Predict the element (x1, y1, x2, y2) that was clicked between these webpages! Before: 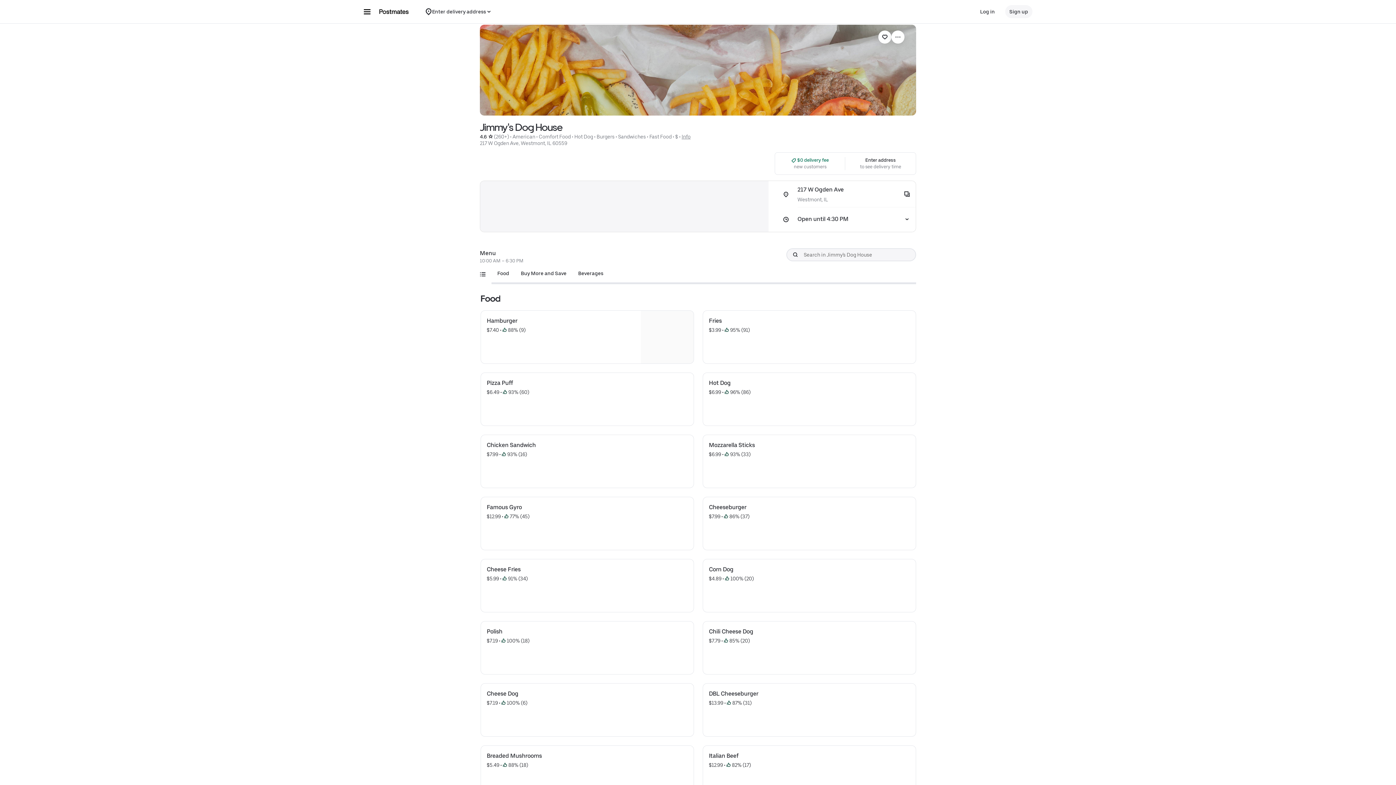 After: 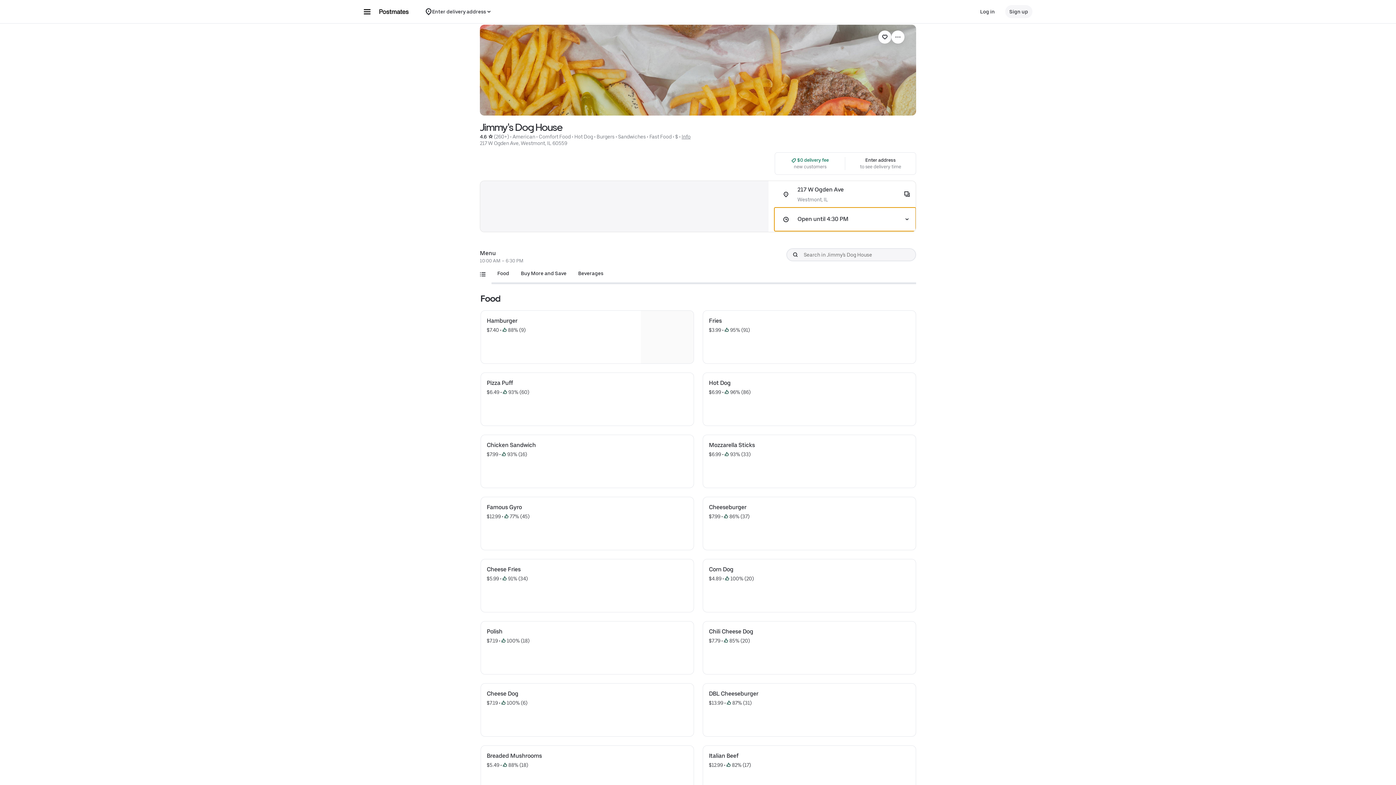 Action: bbox: (774, 207, 915, 231) label: Open until 4:30 PM